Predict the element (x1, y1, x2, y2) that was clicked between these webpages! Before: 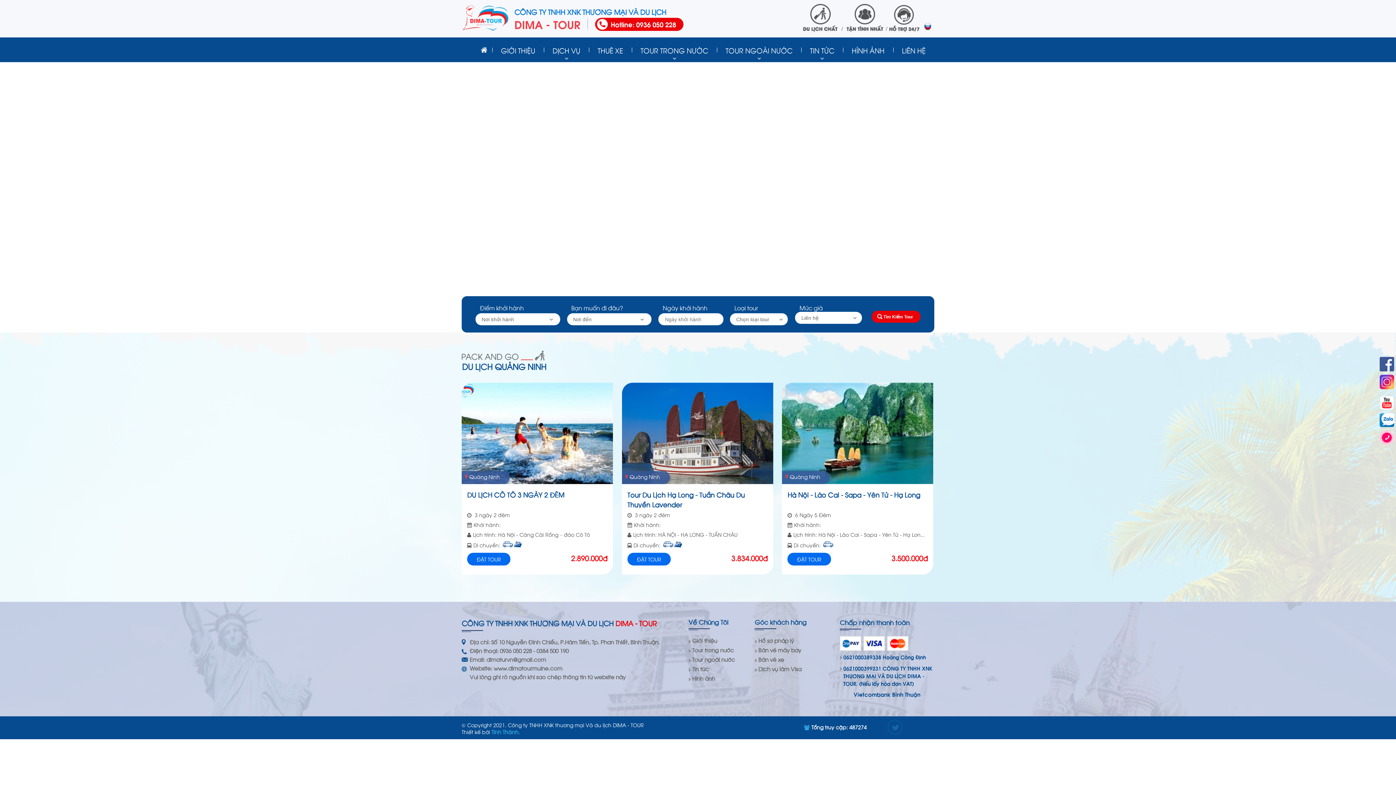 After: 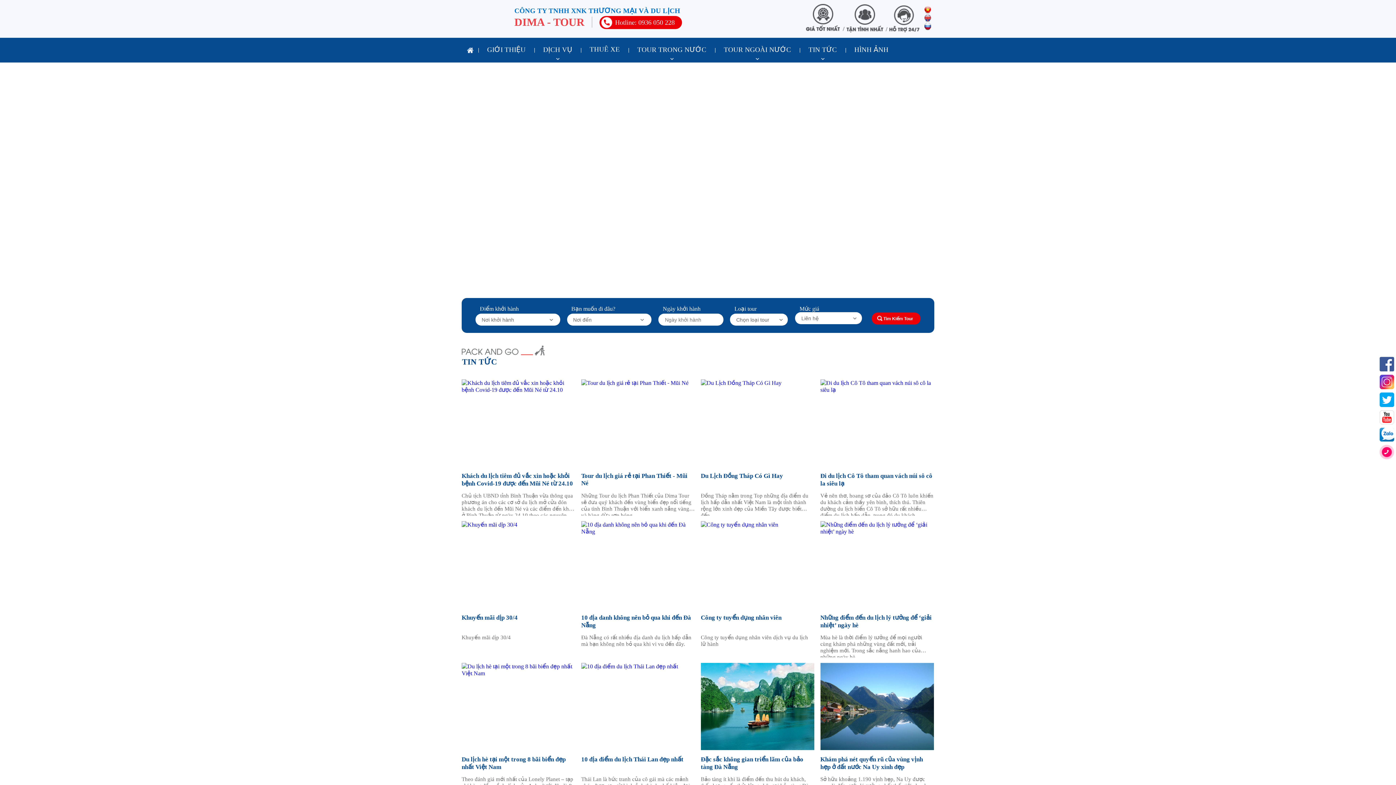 Action: bbox: (801, 37, 843, 62) label: TIN TỨC